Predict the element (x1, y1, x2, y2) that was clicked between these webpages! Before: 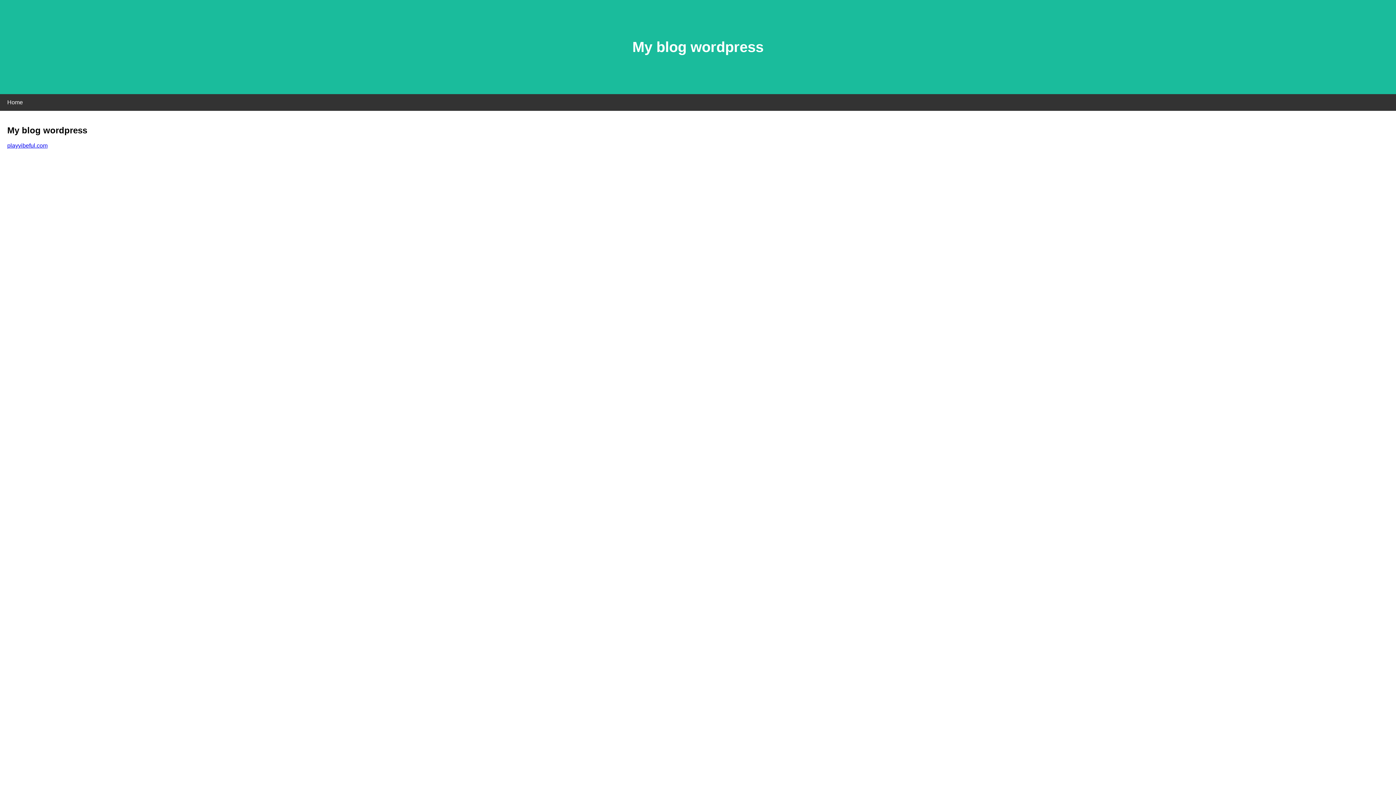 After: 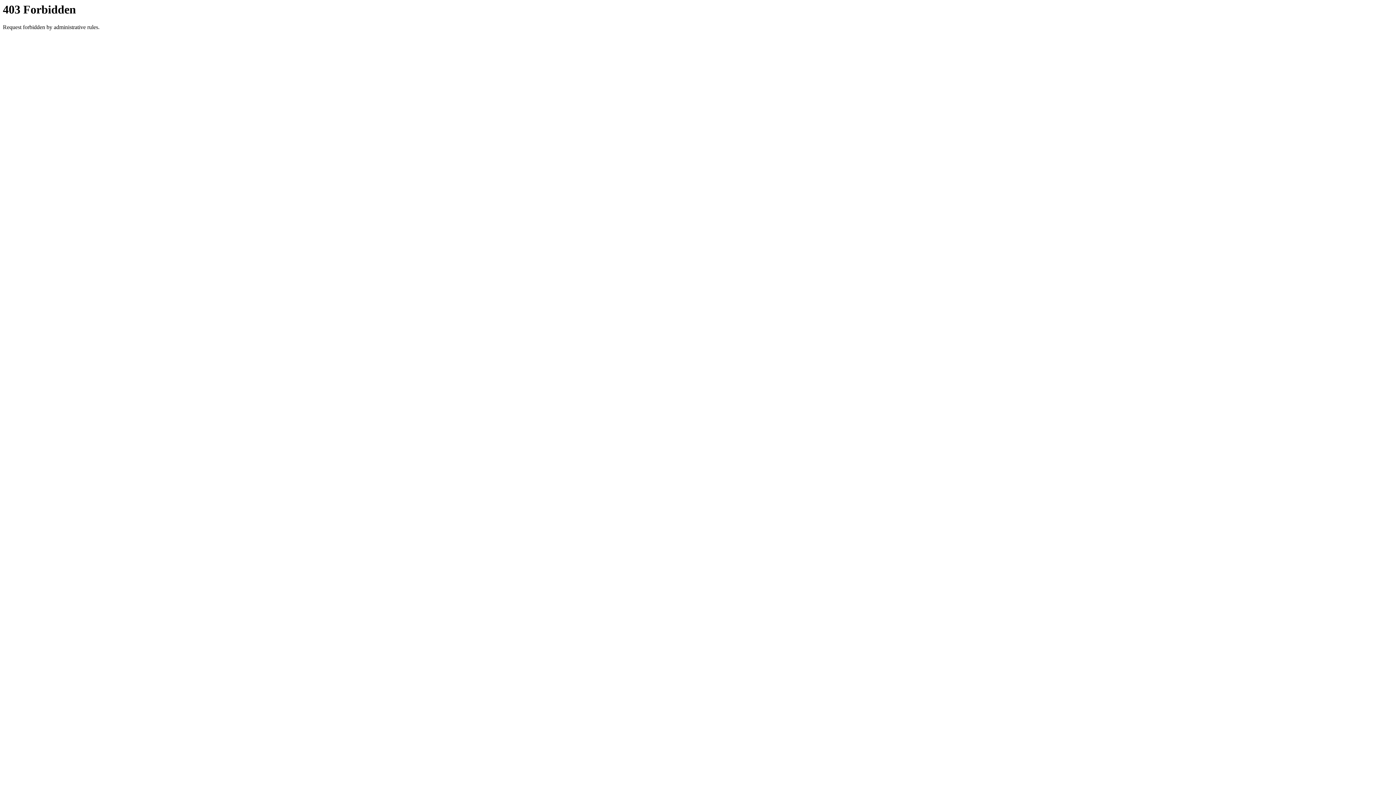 Action: bbox: (7, 142, 47, 148) label: playvibeful.com